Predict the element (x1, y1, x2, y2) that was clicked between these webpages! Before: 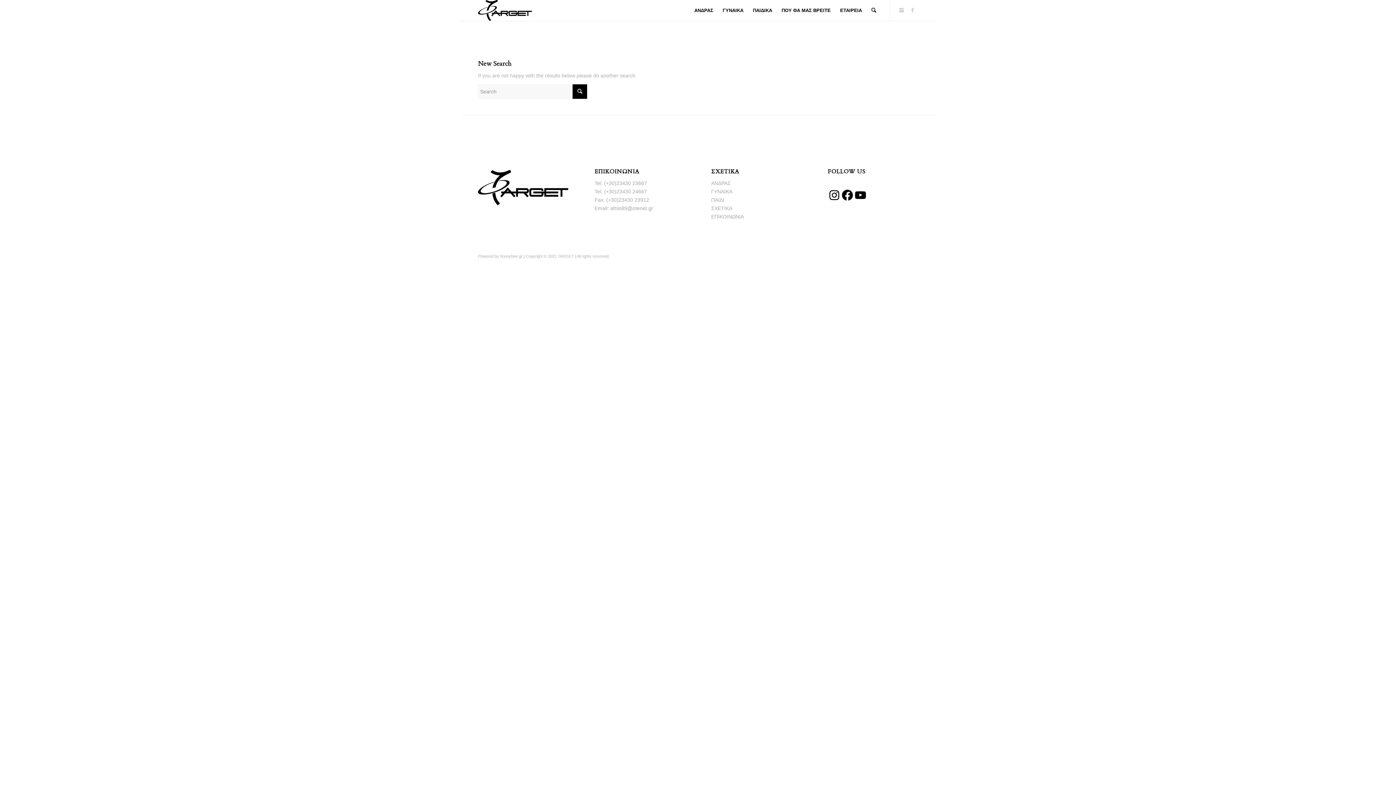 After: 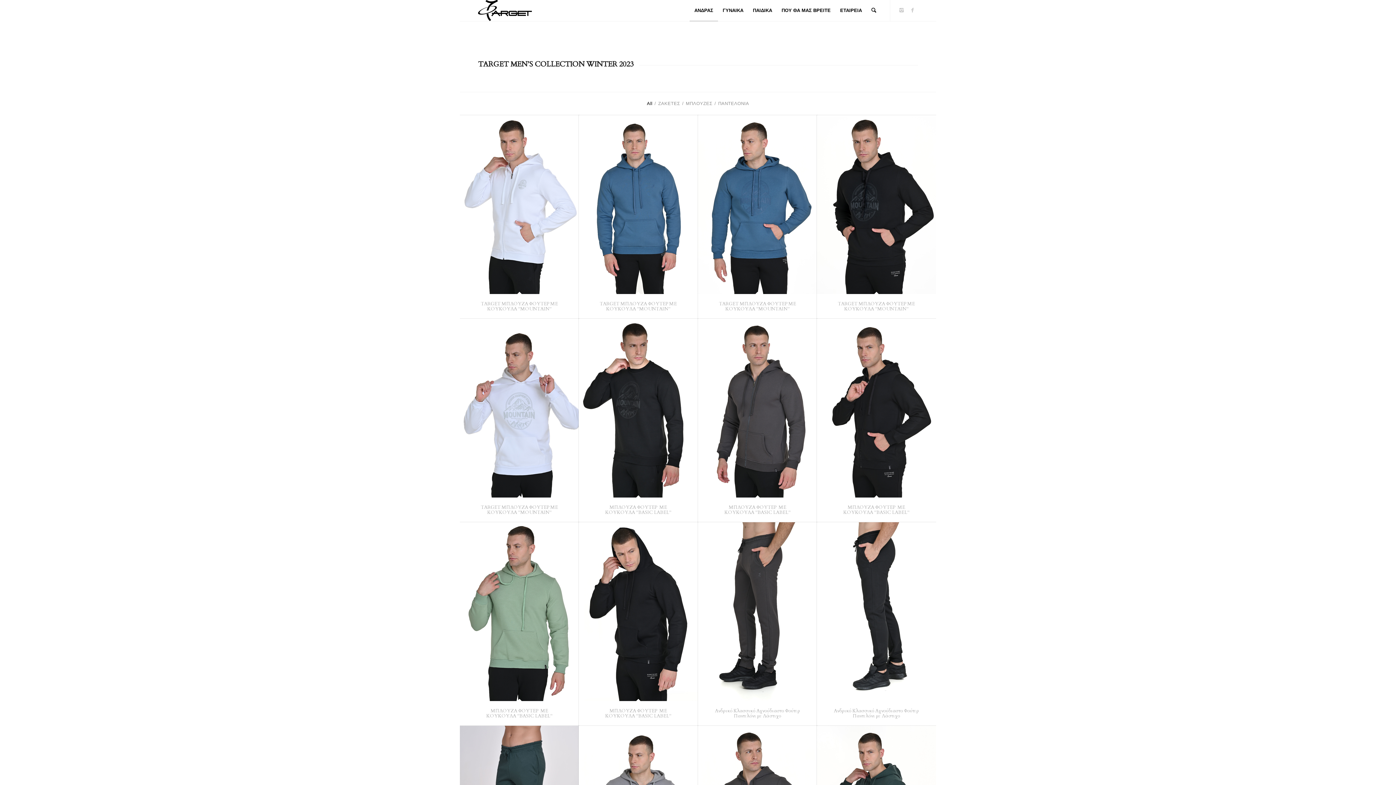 Action: bbox: (711, 180, 731, 186) label: ΑΝΔΡΑΣ